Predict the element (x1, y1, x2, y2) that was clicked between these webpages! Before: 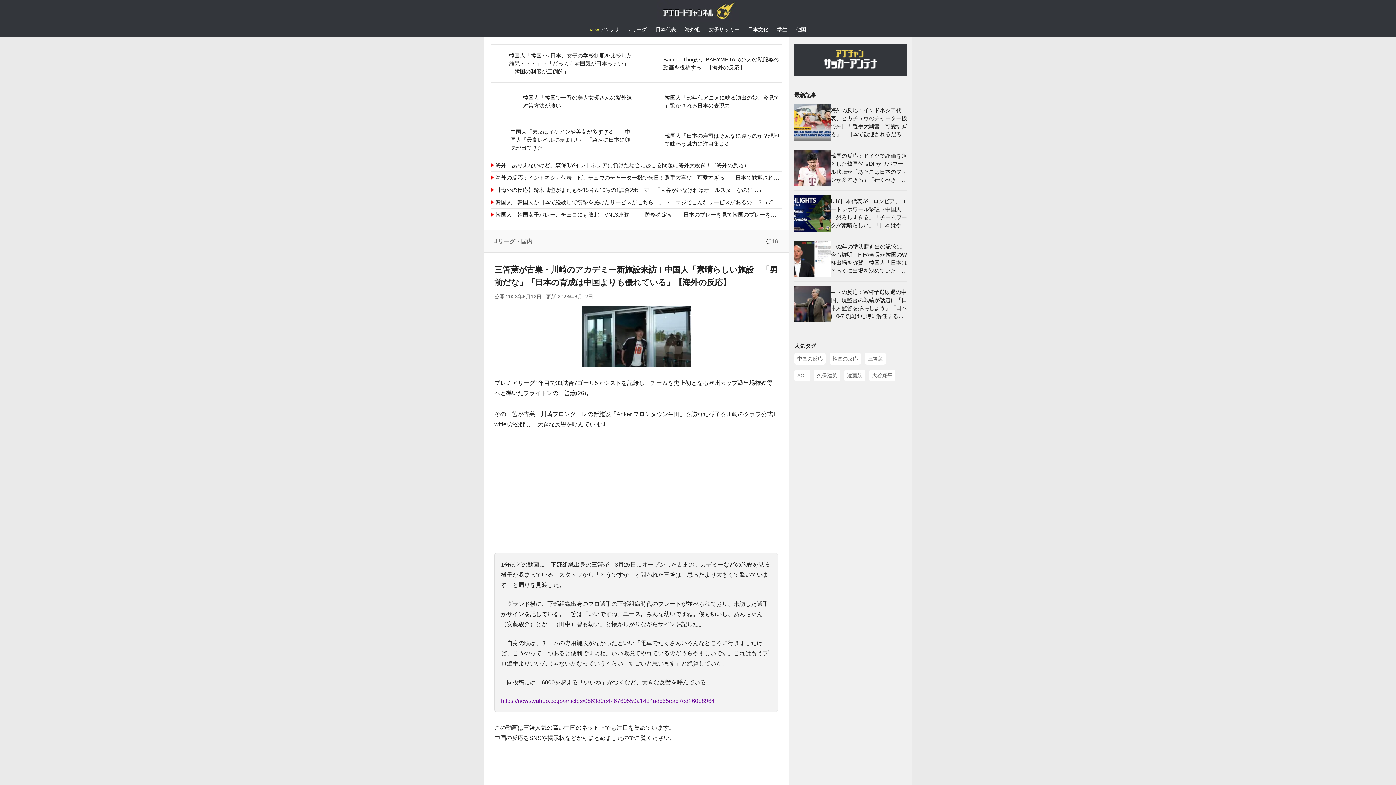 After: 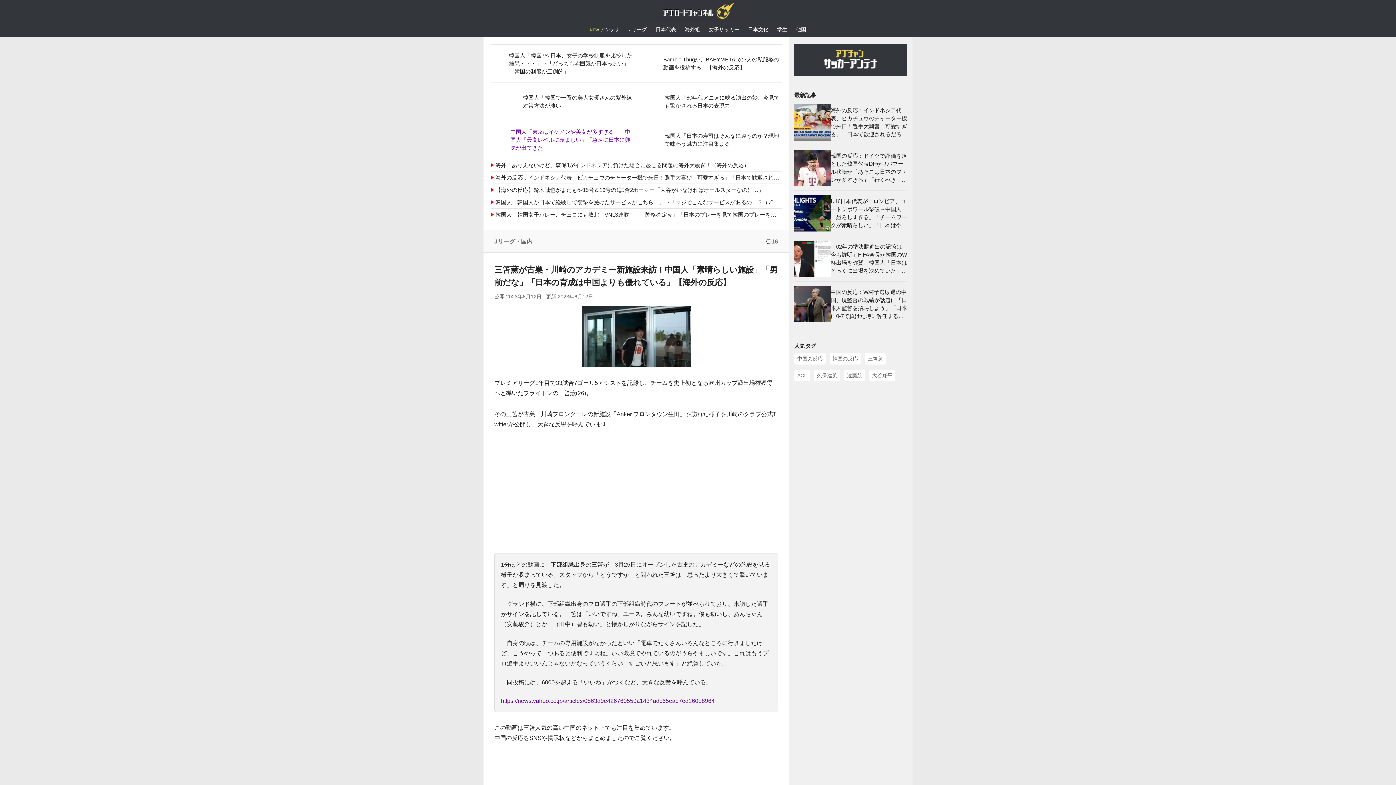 Action: label: 中国人「東京はイケメンや美女が多すぎる」　中国人「最高レベルに羨ましい」「急速に日本に興味が出てきた」 bbox: (490, 120, 637, 158)